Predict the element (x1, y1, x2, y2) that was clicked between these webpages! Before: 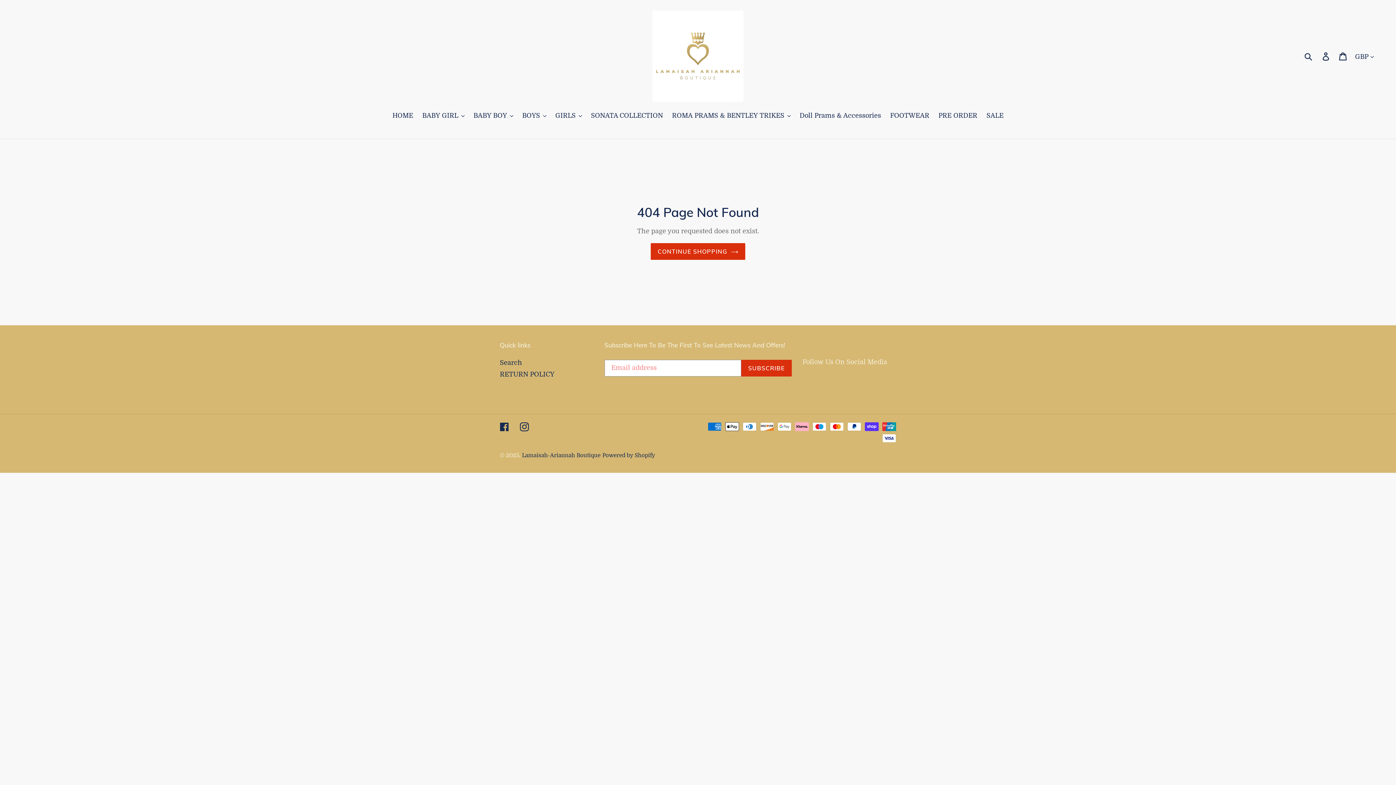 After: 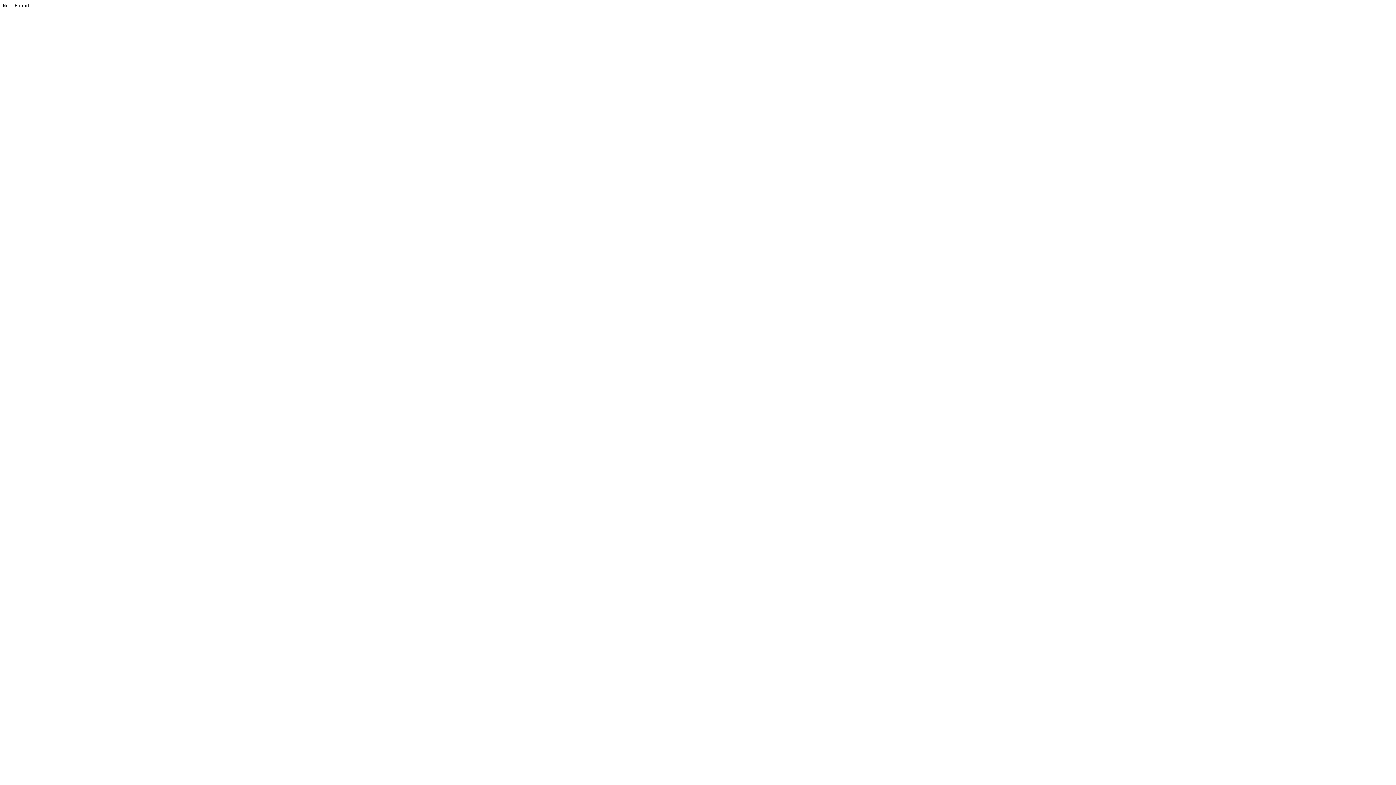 Action: label: Instagram bbox: (520, 422, 529, 431)